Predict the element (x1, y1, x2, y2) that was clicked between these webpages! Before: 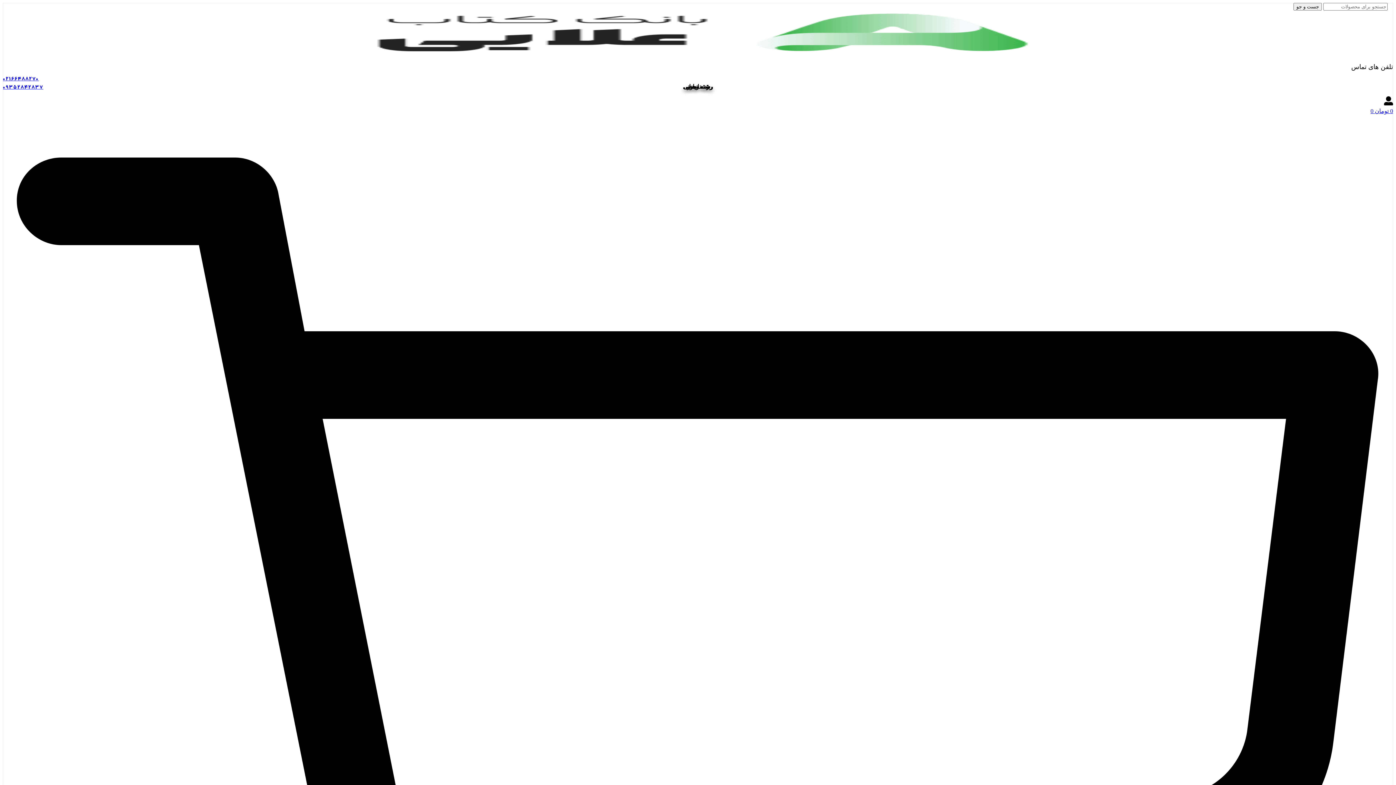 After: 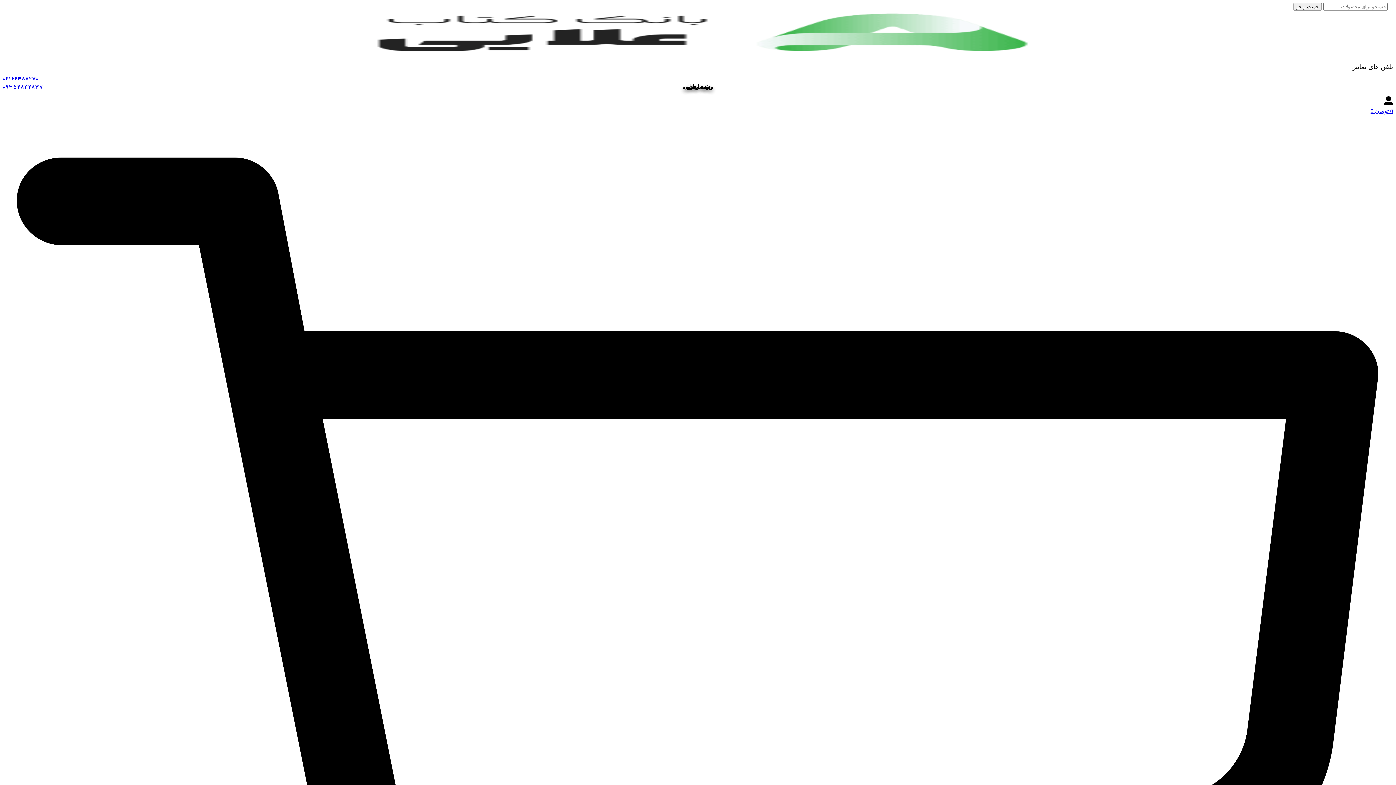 Action: label: 09352842837 bbox: (2, 84, 43, 91)